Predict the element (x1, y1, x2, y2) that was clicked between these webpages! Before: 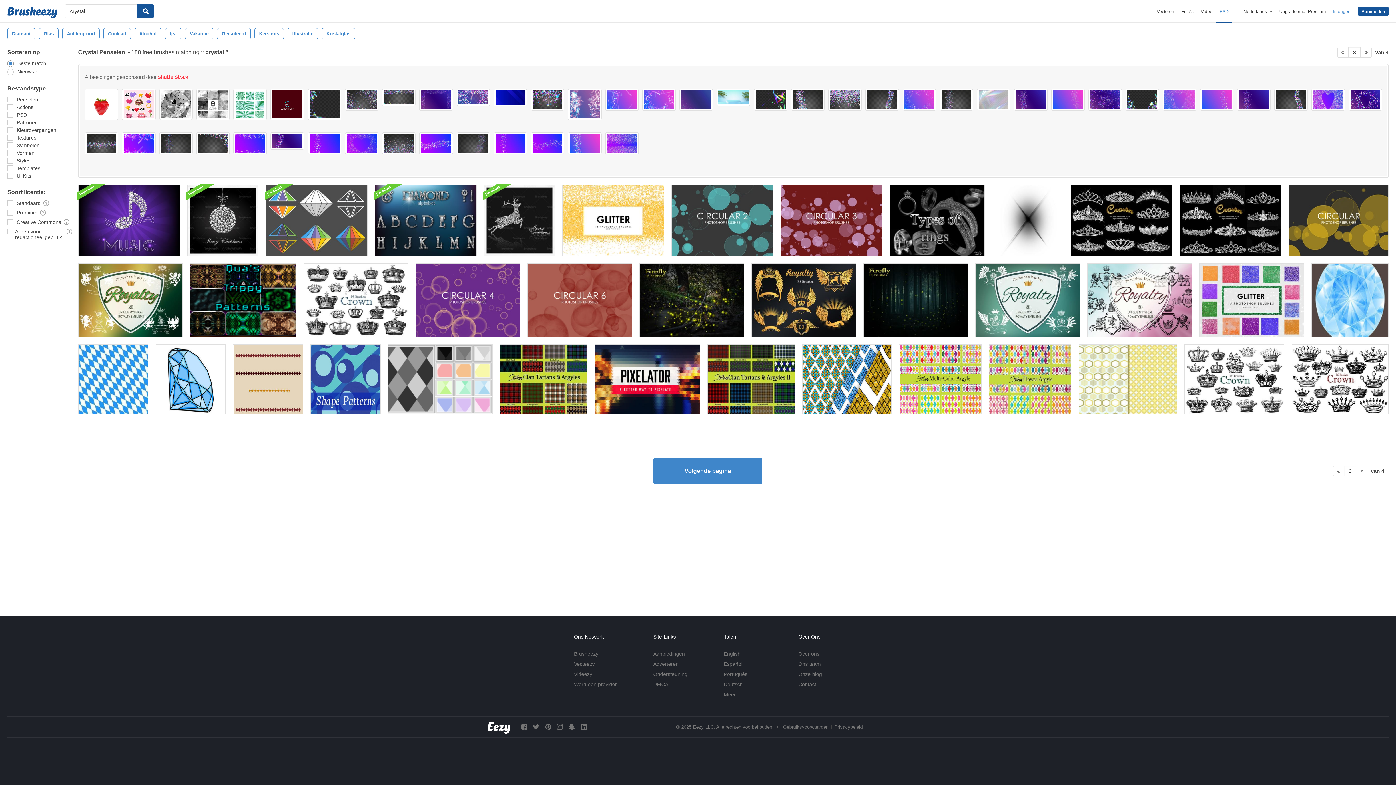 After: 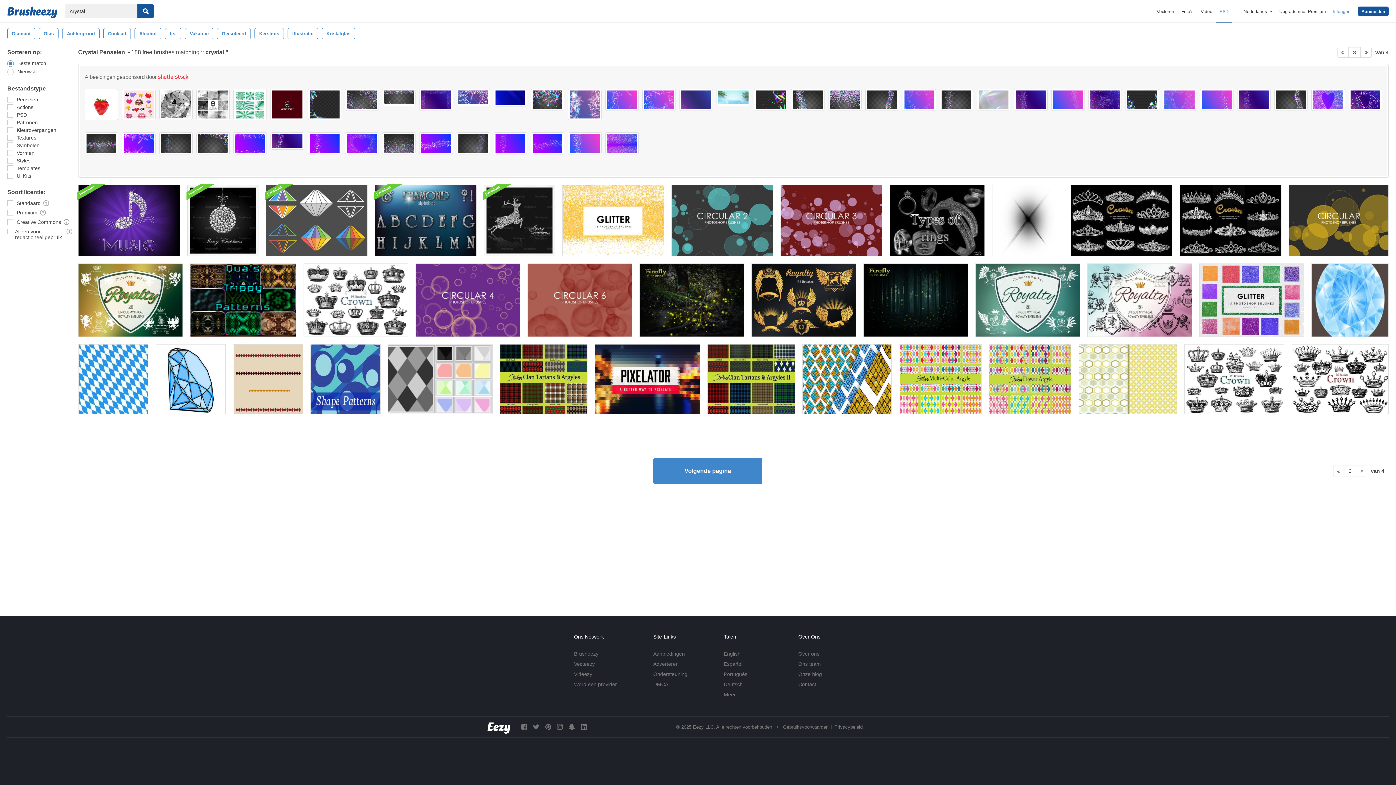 Action: bbox: (642, 88, 676, 111)